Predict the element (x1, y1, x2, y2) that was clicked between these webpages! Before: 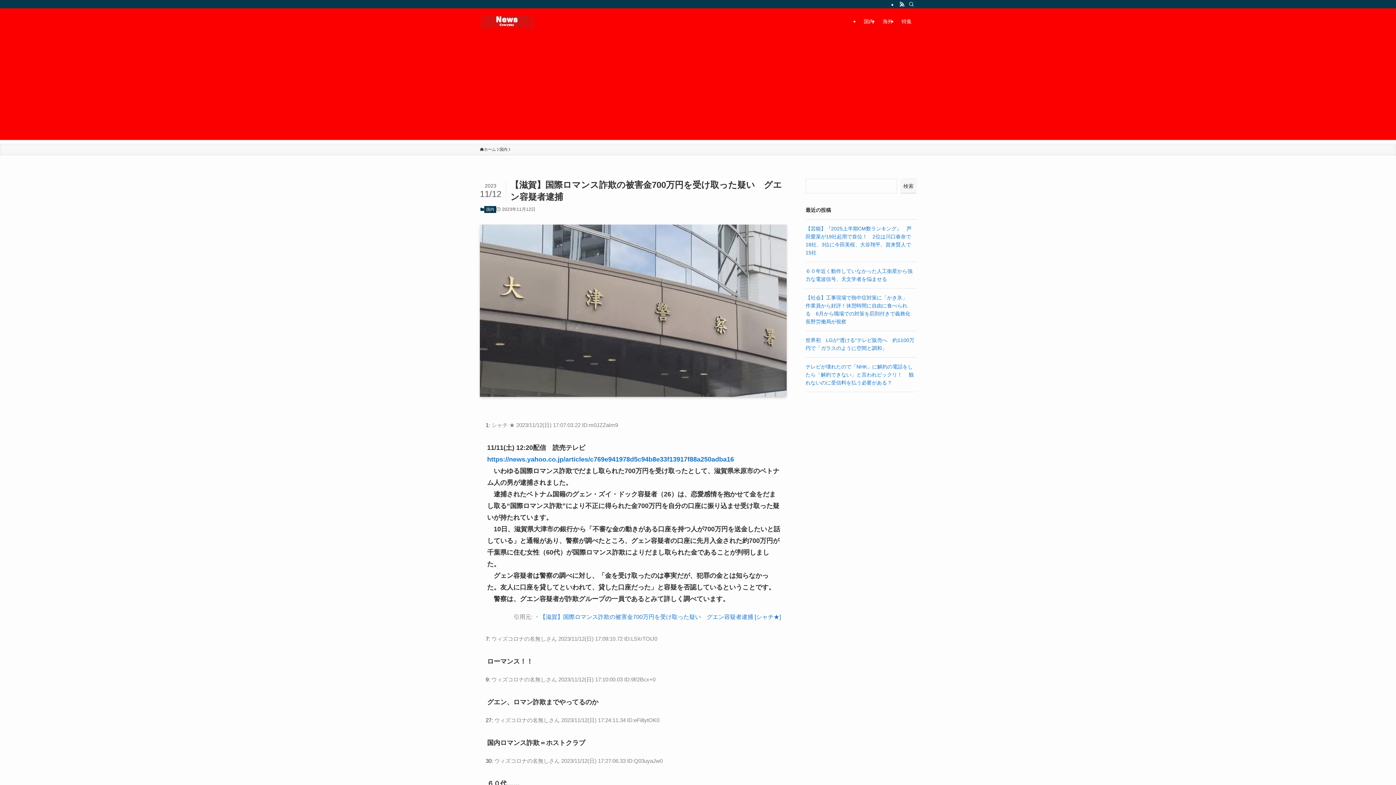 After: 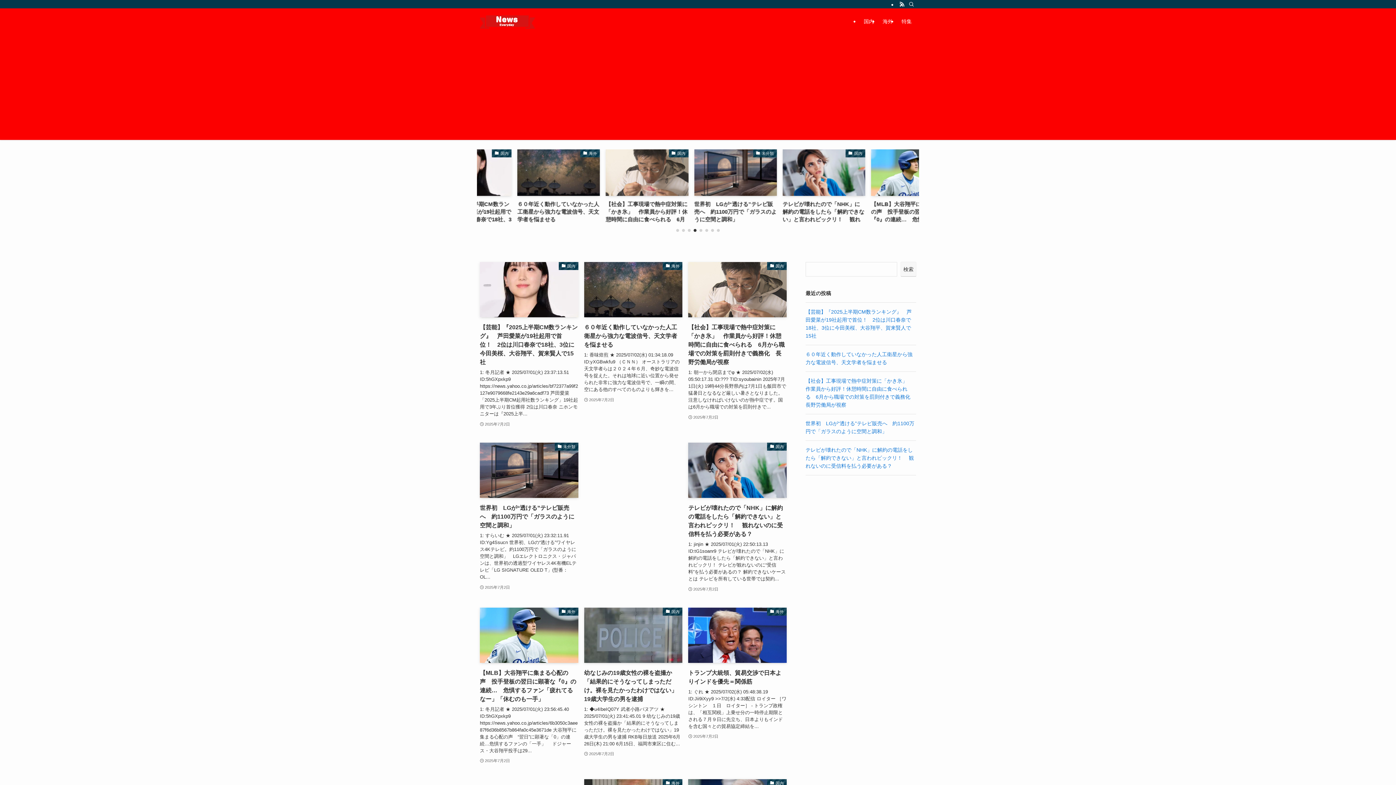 Action: label: ホーム bbox: (480, 146, 496, 152)